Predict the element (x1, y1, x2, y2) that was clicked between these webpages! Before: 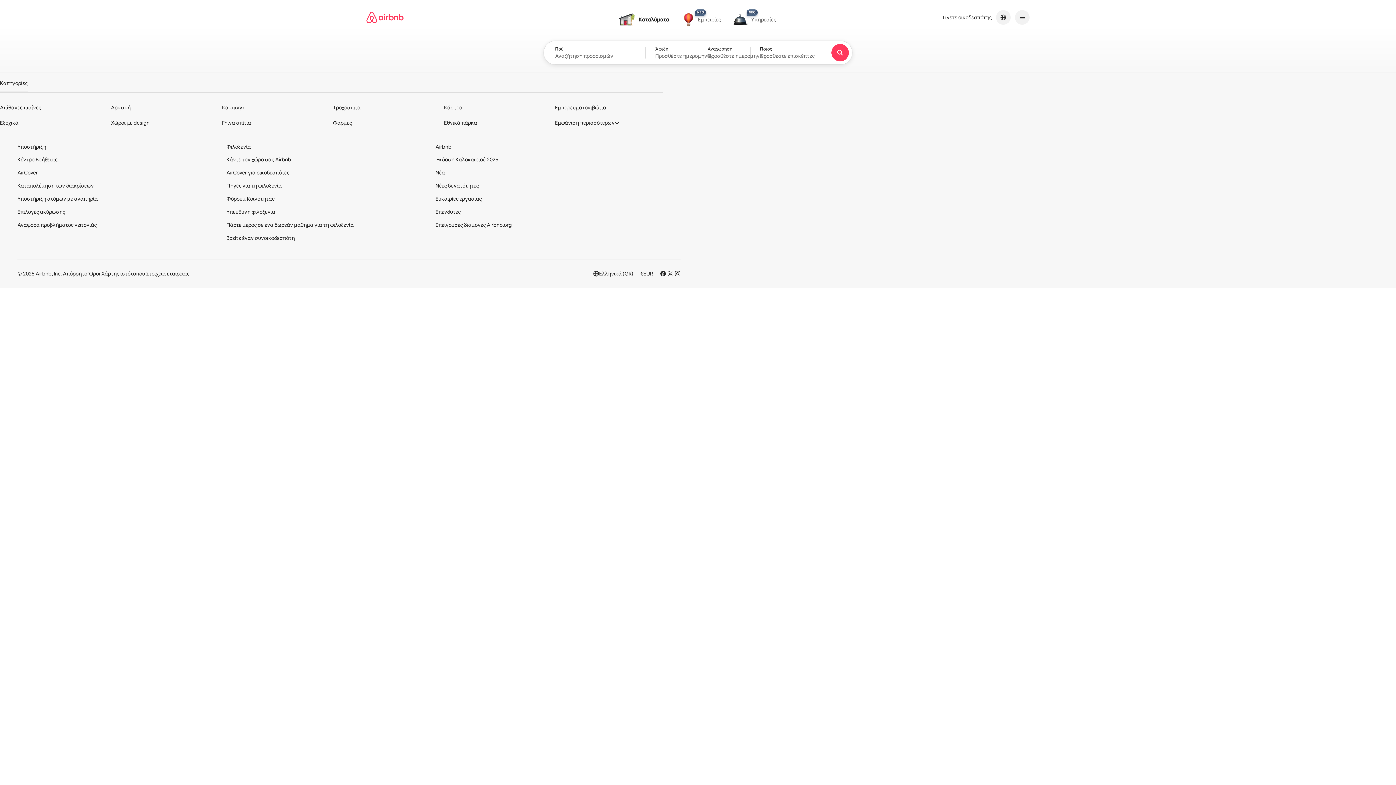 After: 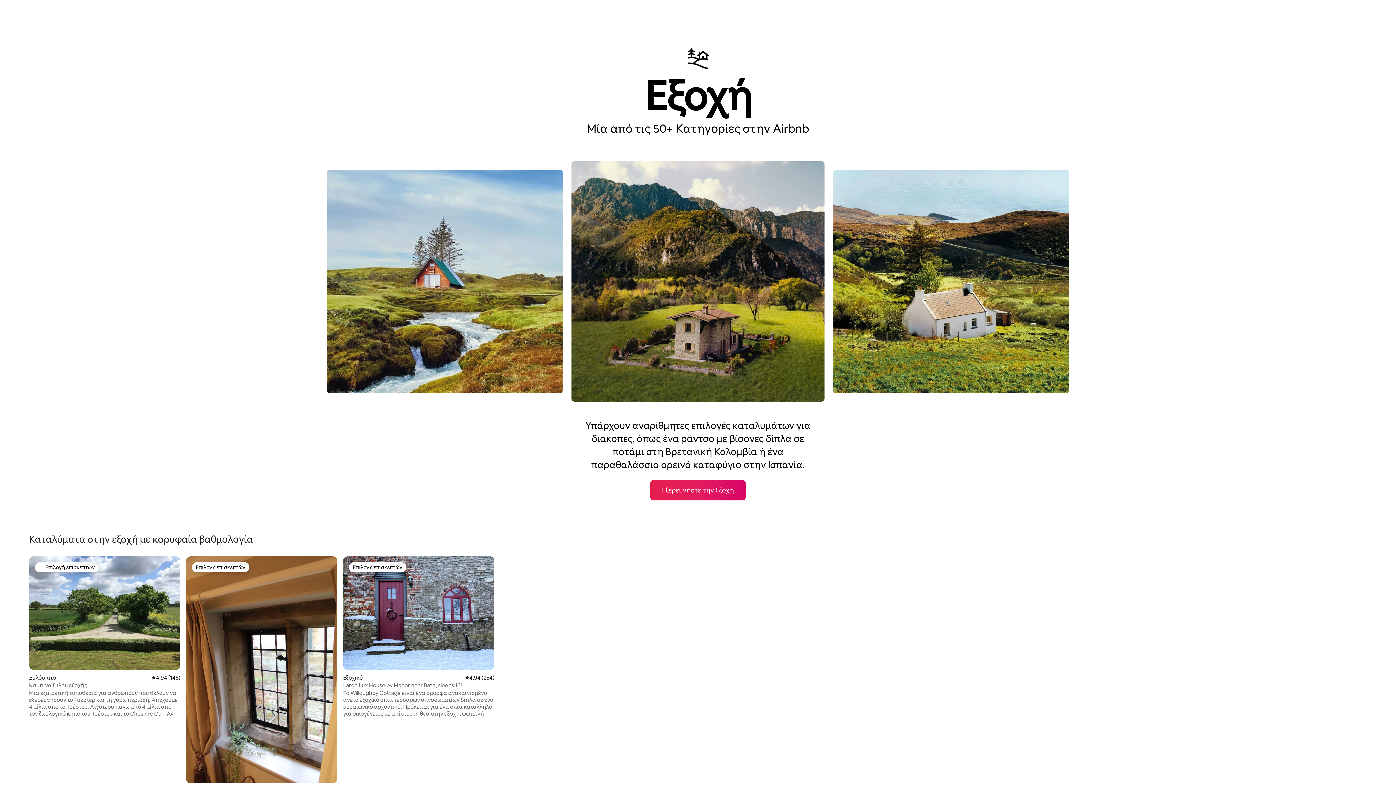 Action: label: Εξοχικά bbox: (0, 119, 108, 126)